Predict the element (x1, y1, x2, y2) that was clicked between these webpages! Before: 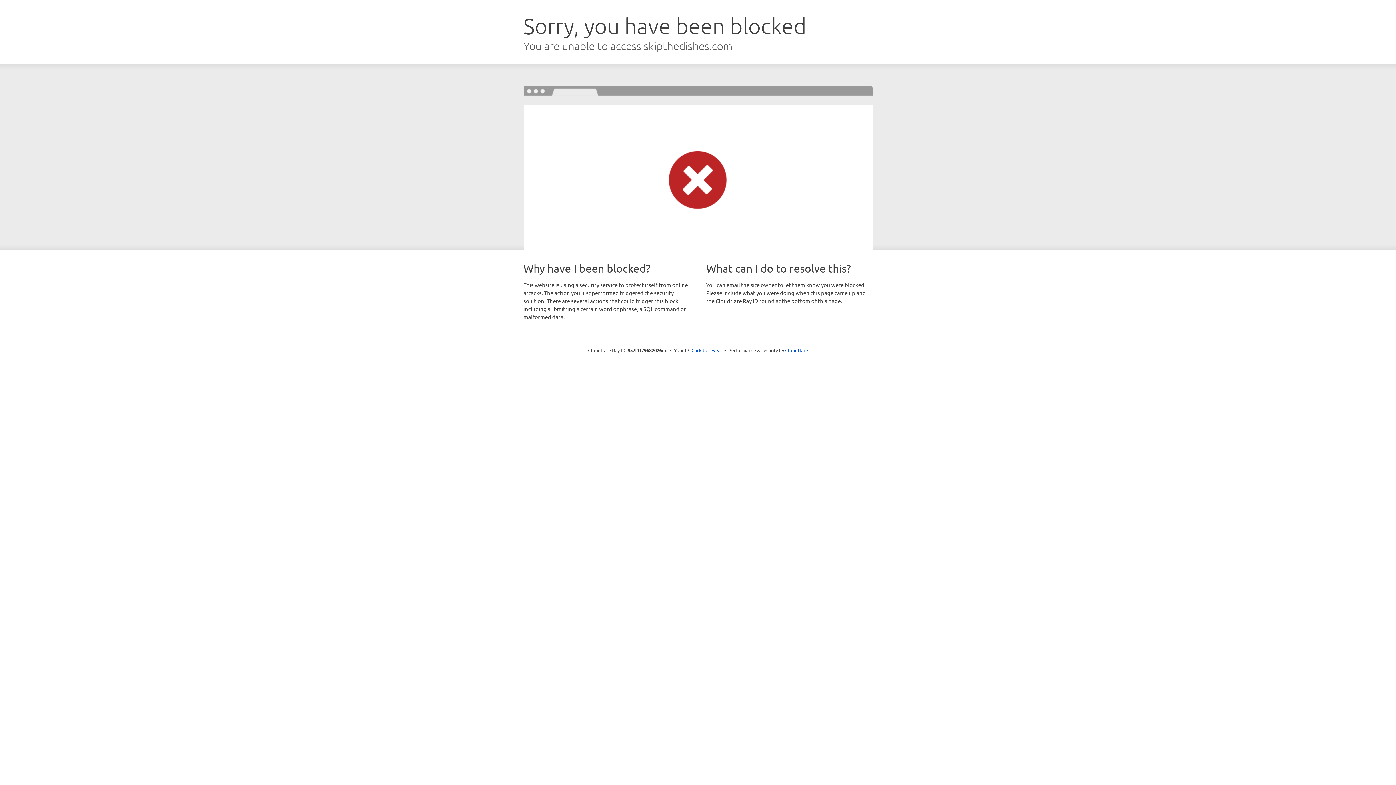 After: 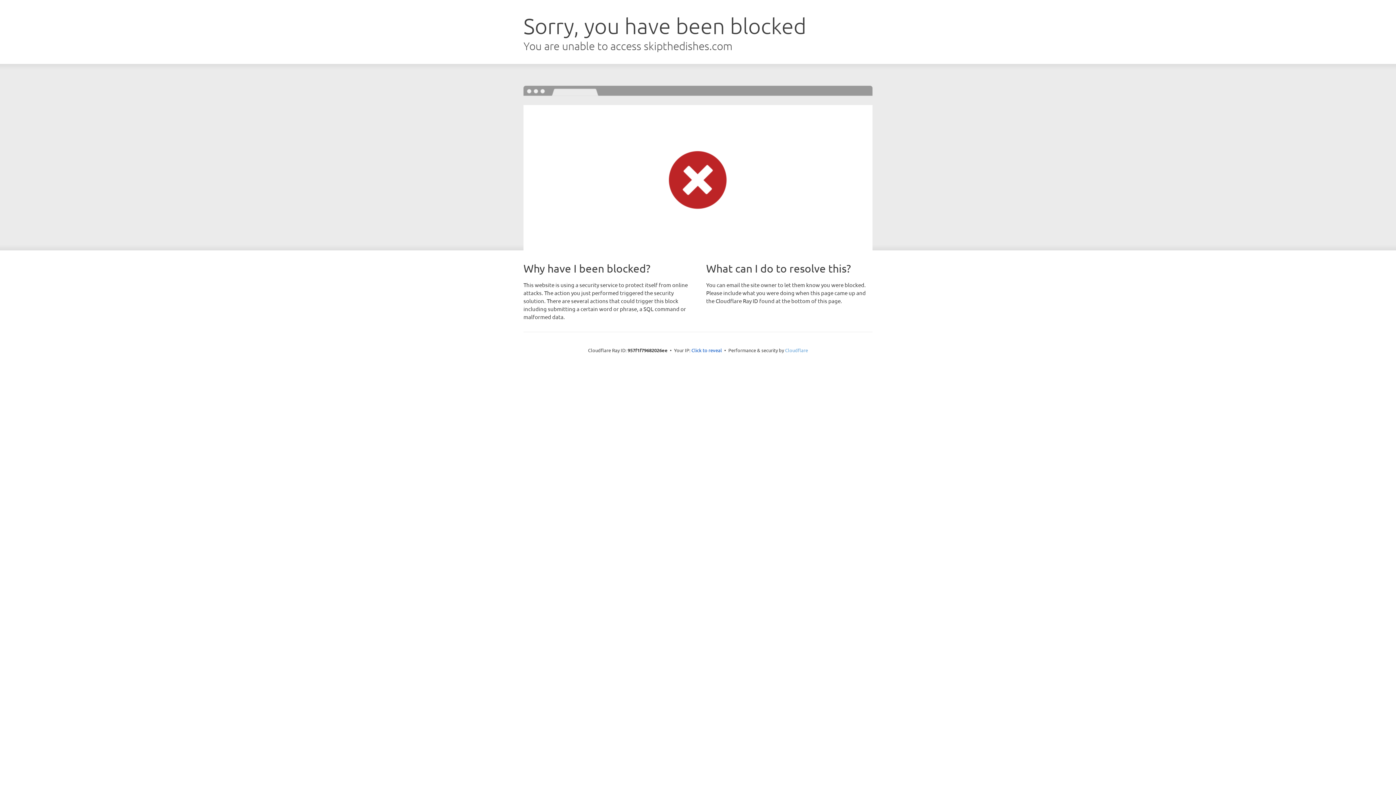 Action: label: Cloudflare bbox: (785, 347, 808, 353)